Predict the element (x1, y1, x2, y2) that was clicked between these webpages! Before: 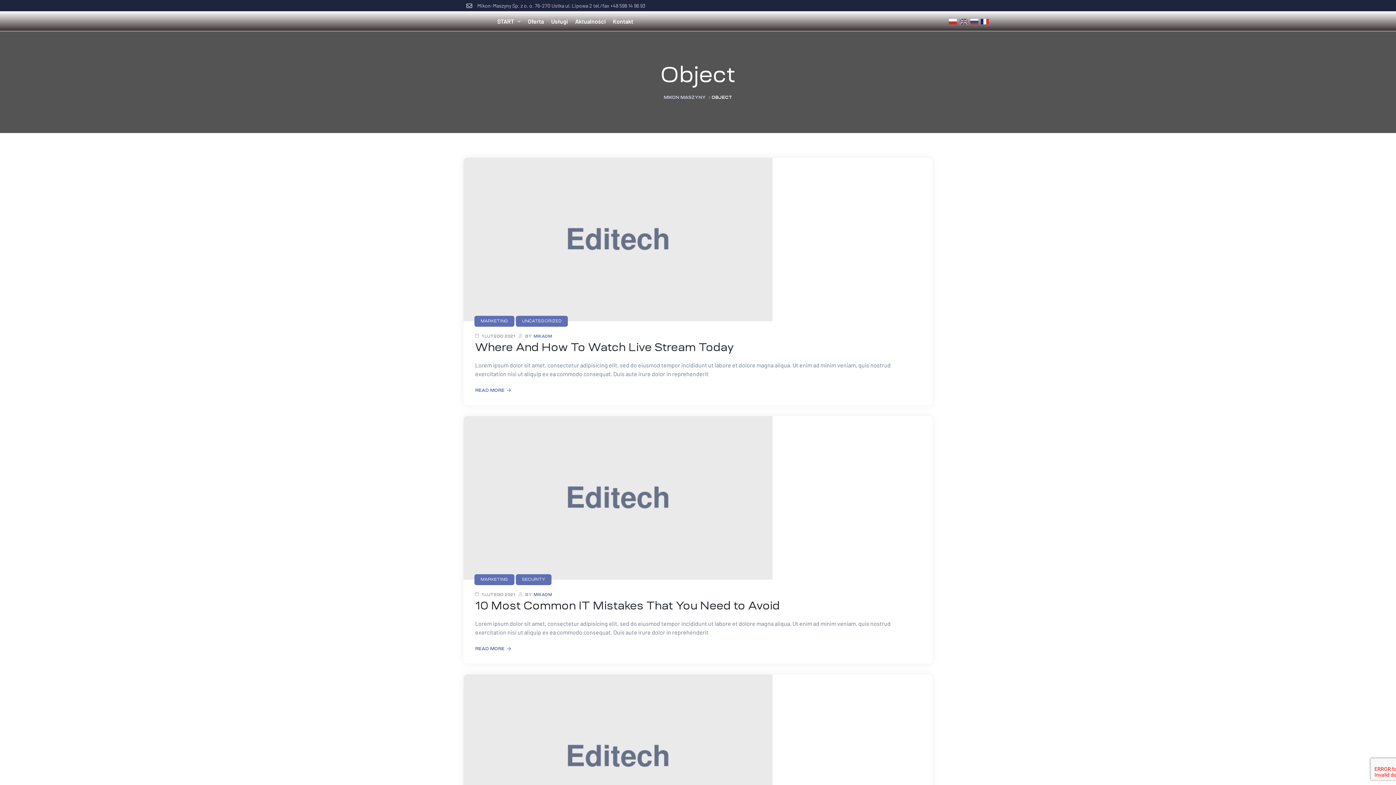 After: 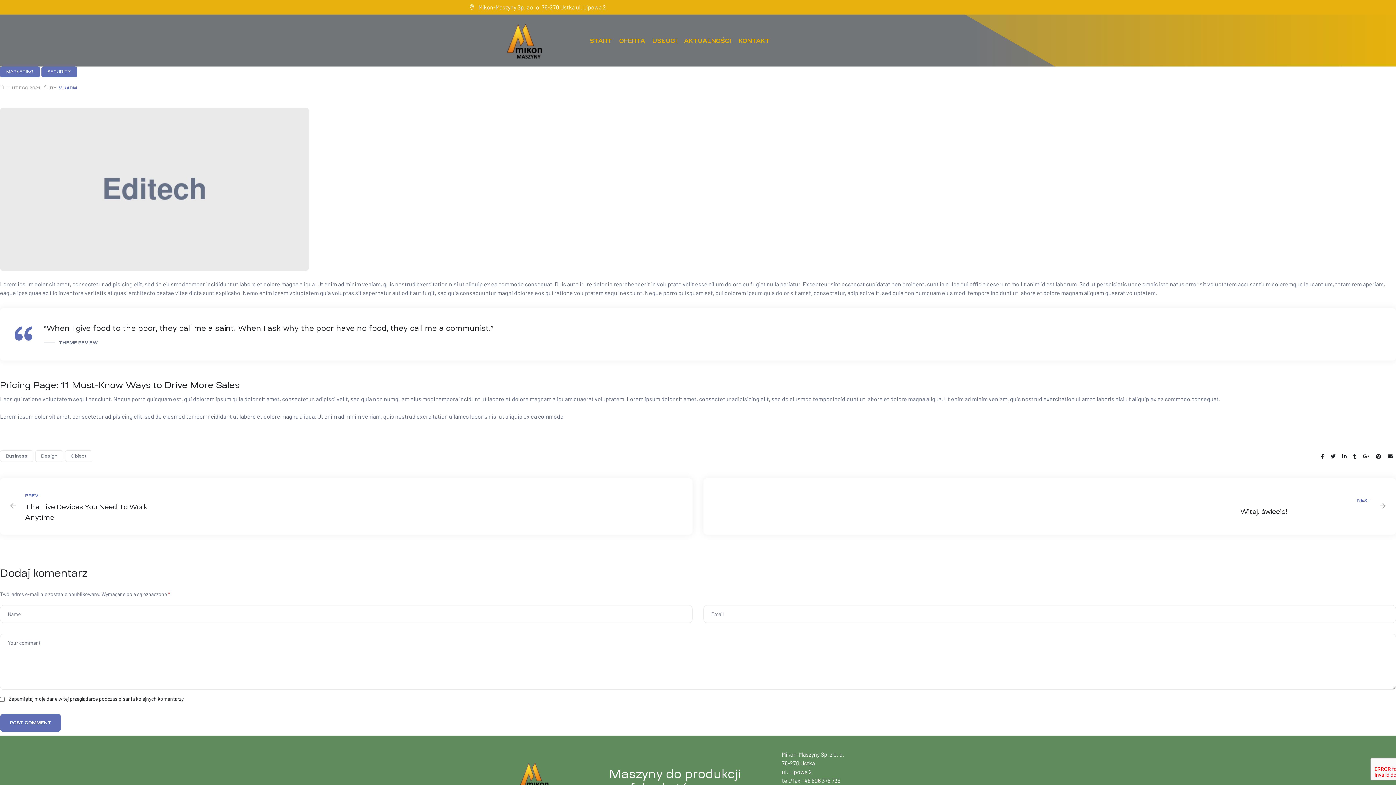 Action: bbox: (475, 600, 780, 611) label: 10 Most Common IT Mistakes That You Need to Avoid